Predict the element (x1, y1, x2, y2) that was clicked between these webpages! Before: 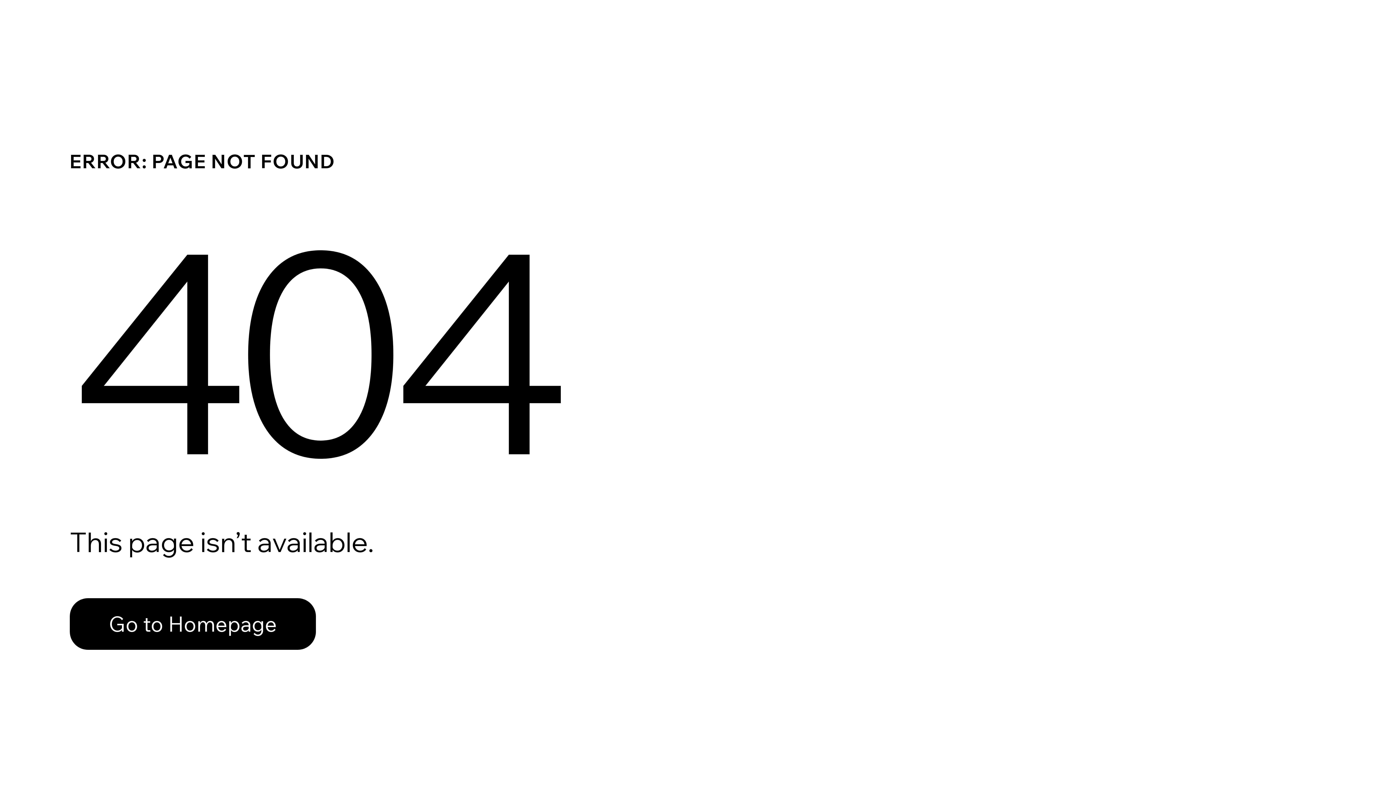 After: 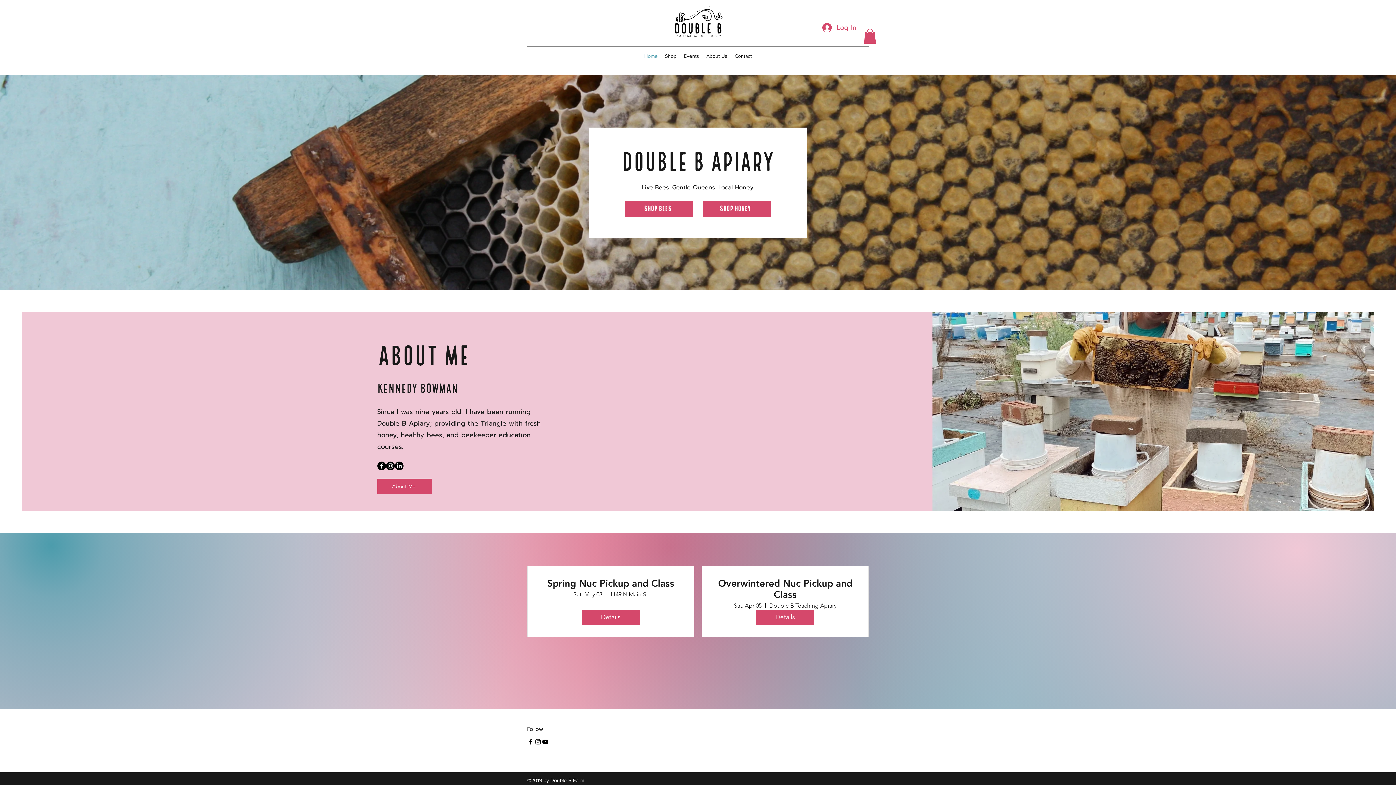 Action: label: Go to Homepage bbox: (69, 582, 768, 659)